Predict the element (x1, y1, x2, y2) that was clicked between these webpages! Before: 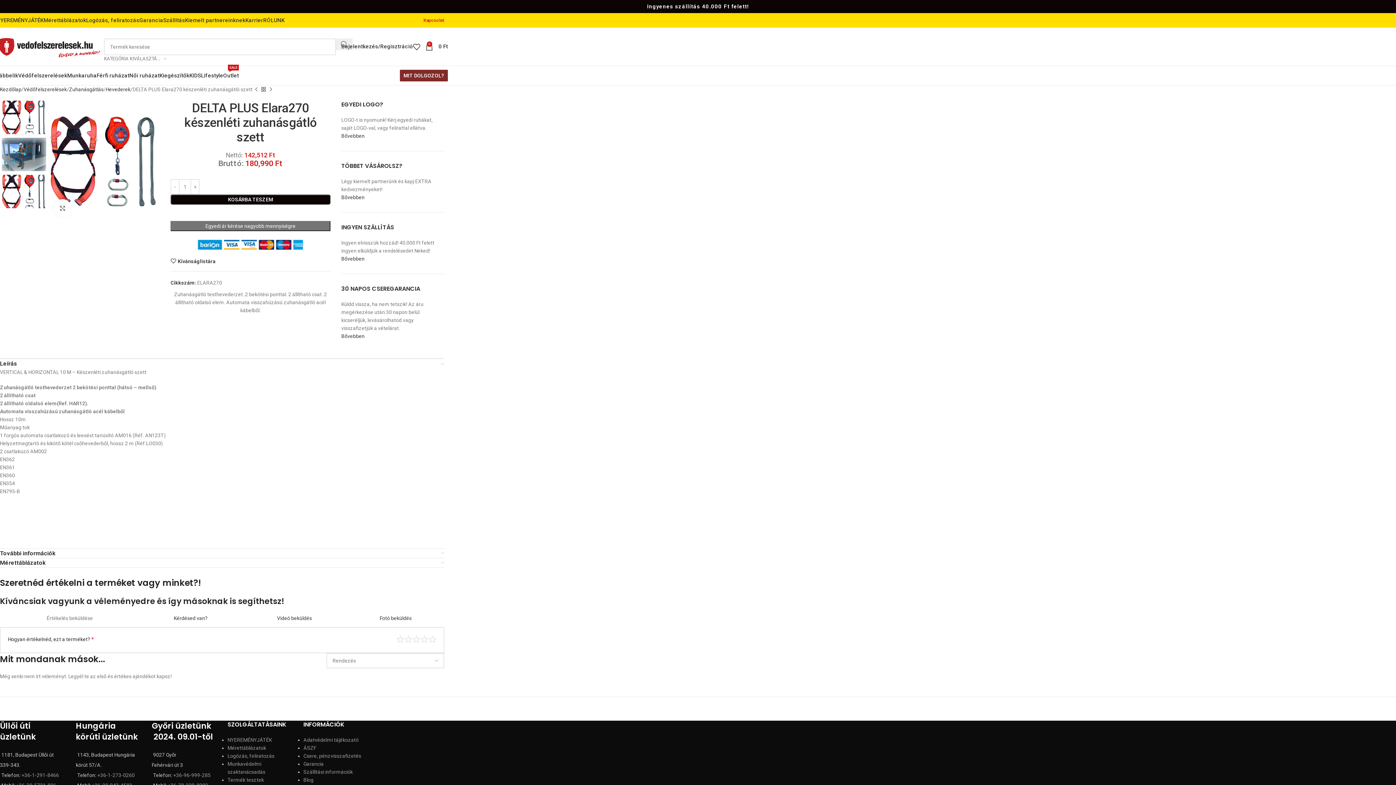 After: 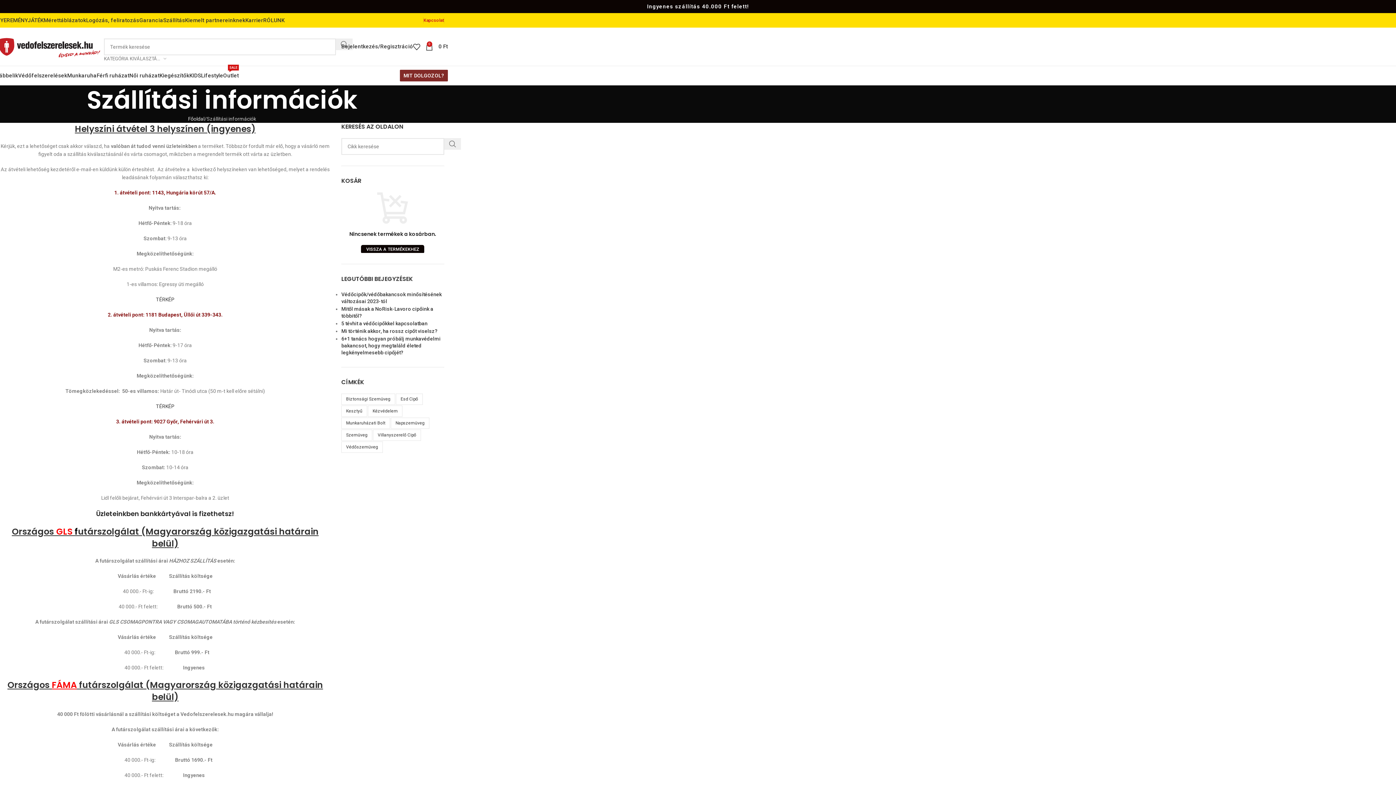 Action: label: Szállítási információk bbox: (303, 769, 352, 775)